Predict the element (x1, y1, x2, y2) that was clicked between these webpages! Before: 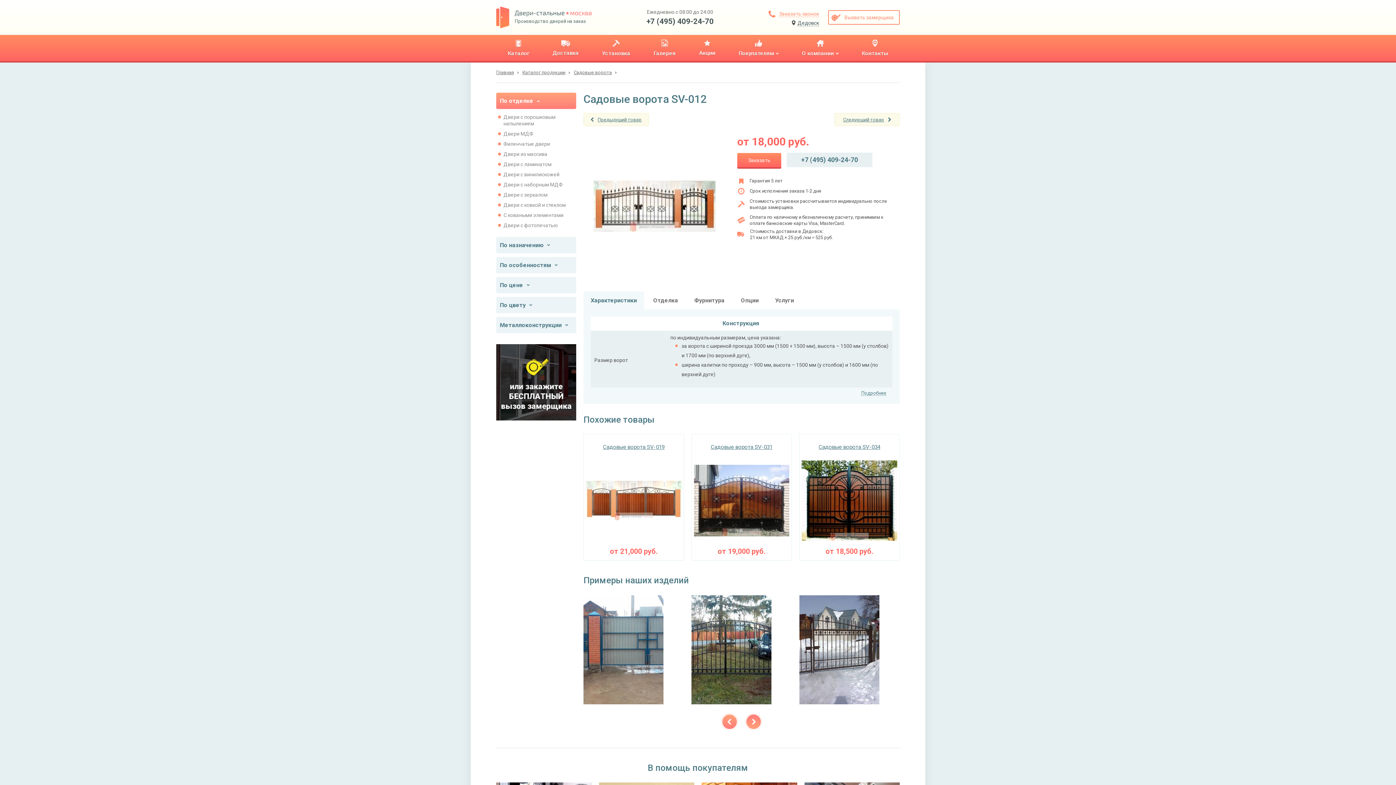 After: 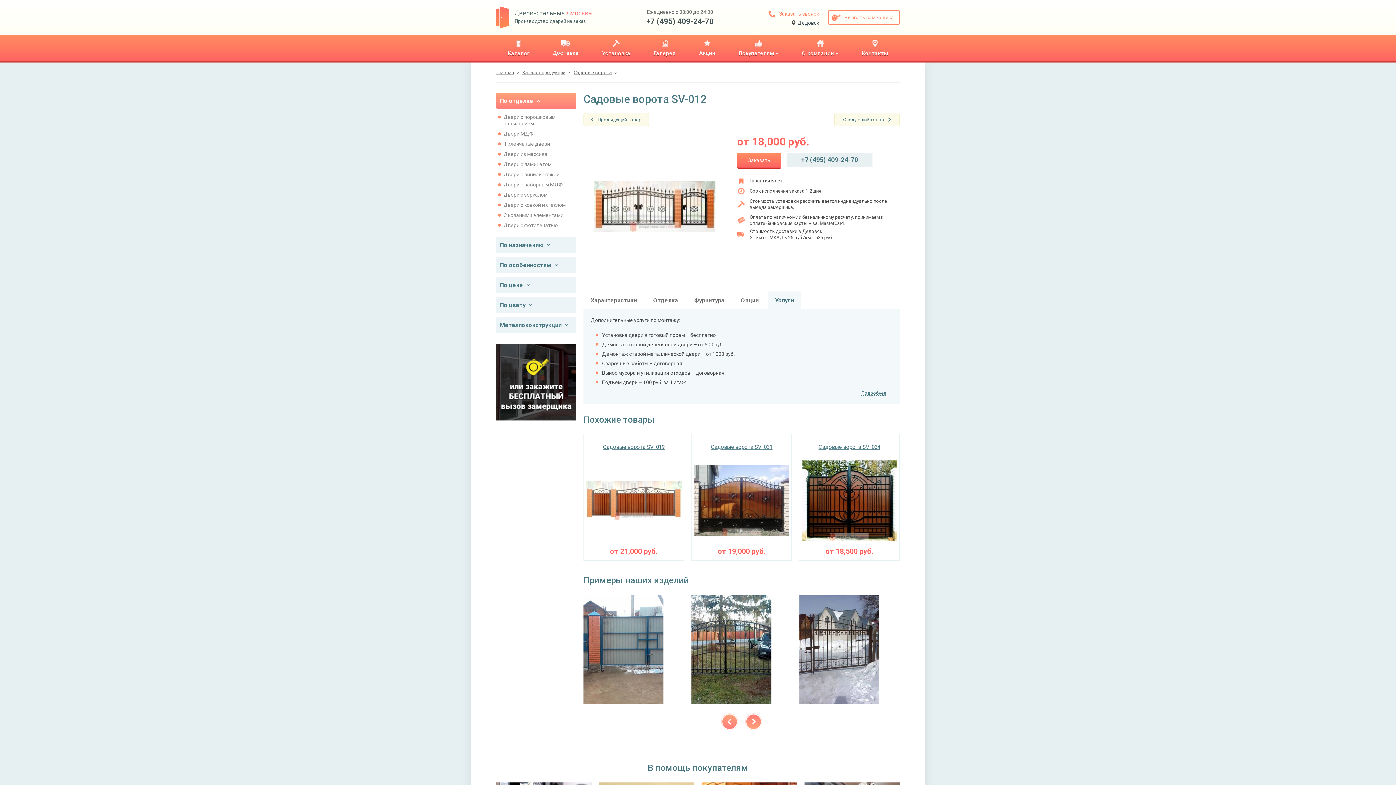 Action: bbox: (768, 291, 801, 309) label: Услуги